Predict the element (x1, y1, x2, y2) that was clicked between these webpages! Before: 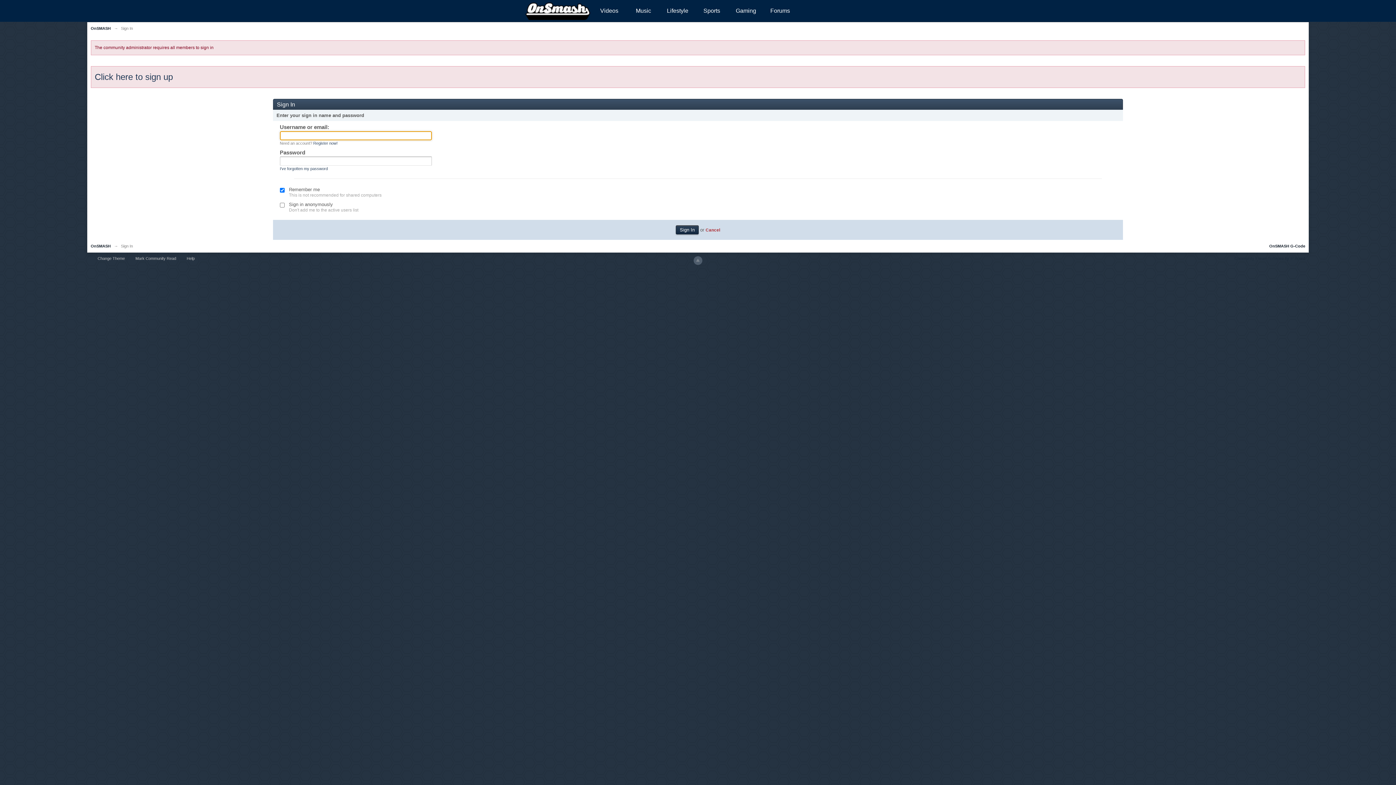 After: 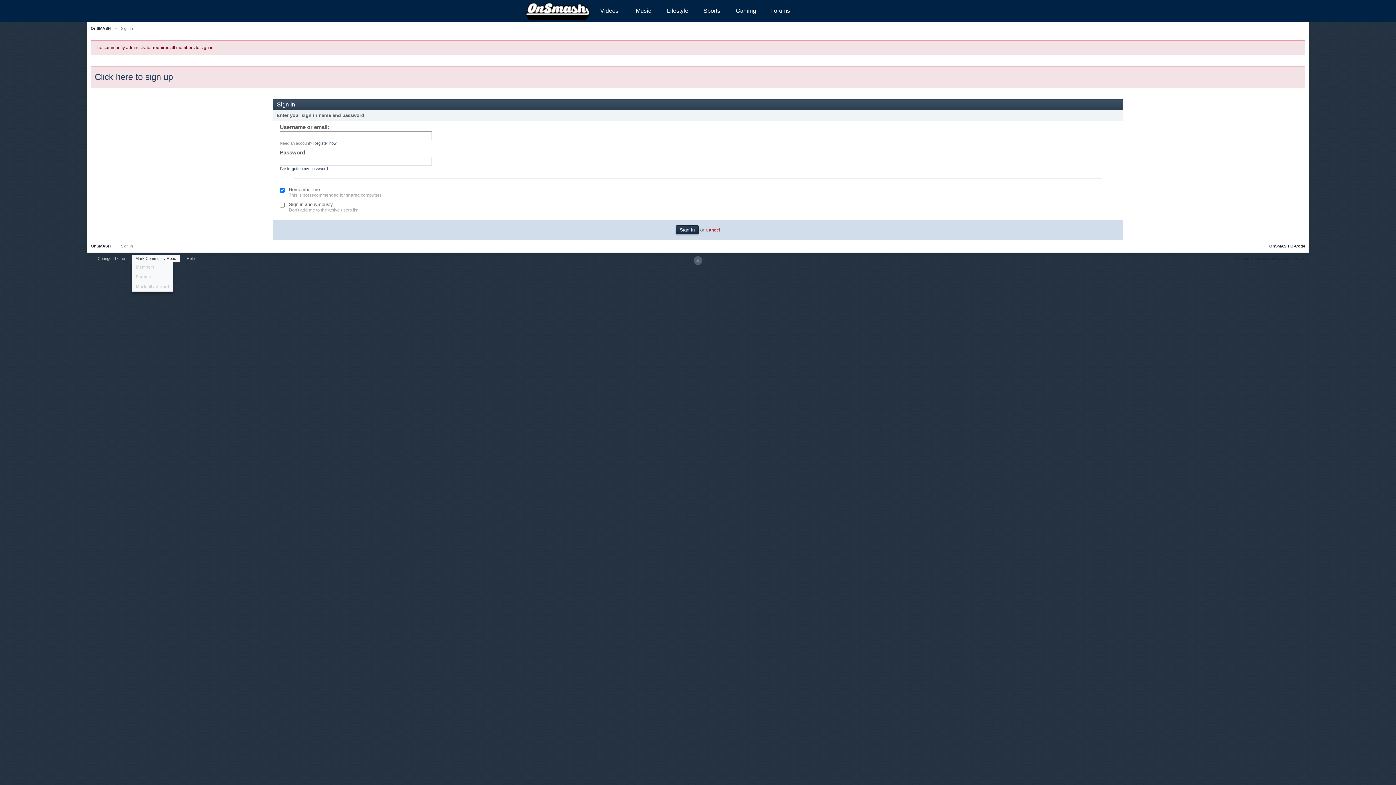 Action: bbox: (131, 254, 179, 262) label: Mark Community Read